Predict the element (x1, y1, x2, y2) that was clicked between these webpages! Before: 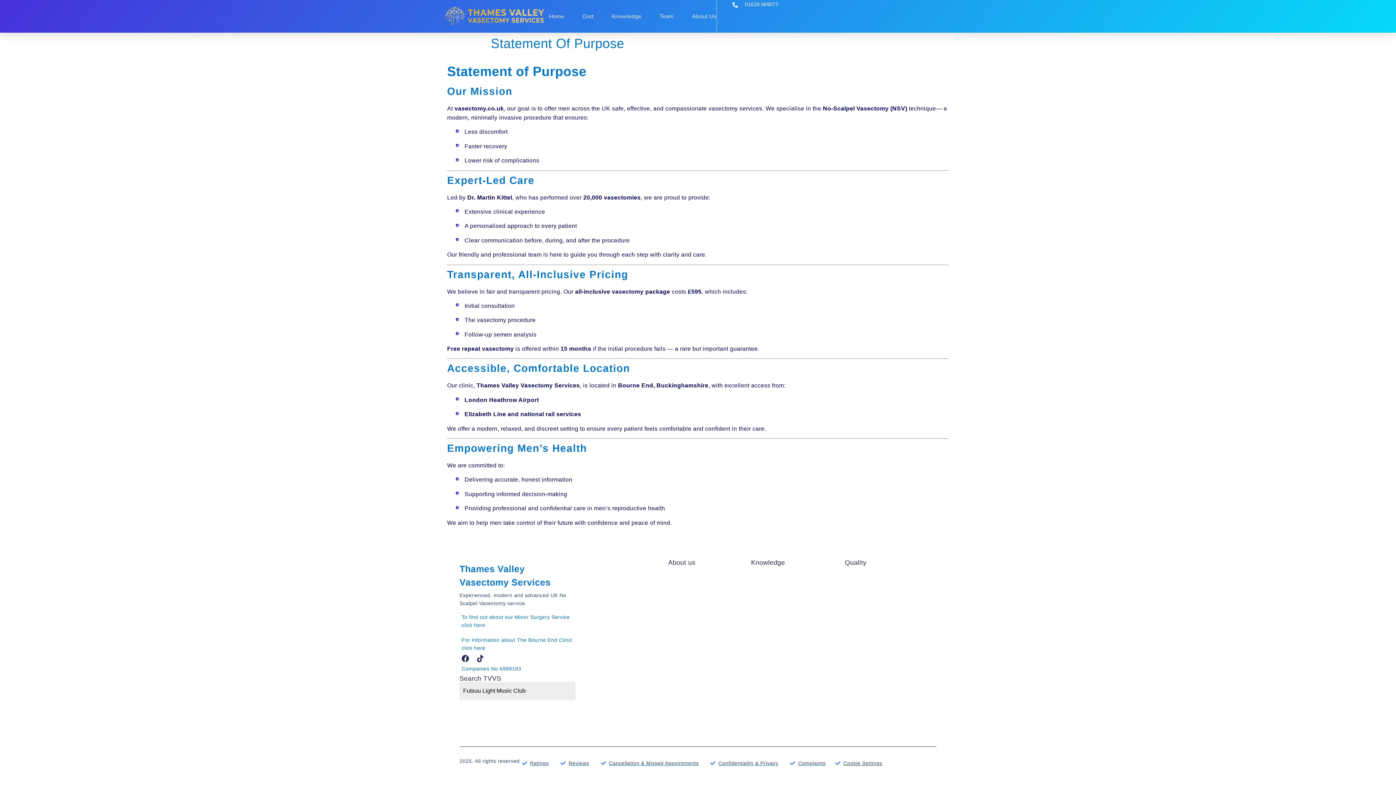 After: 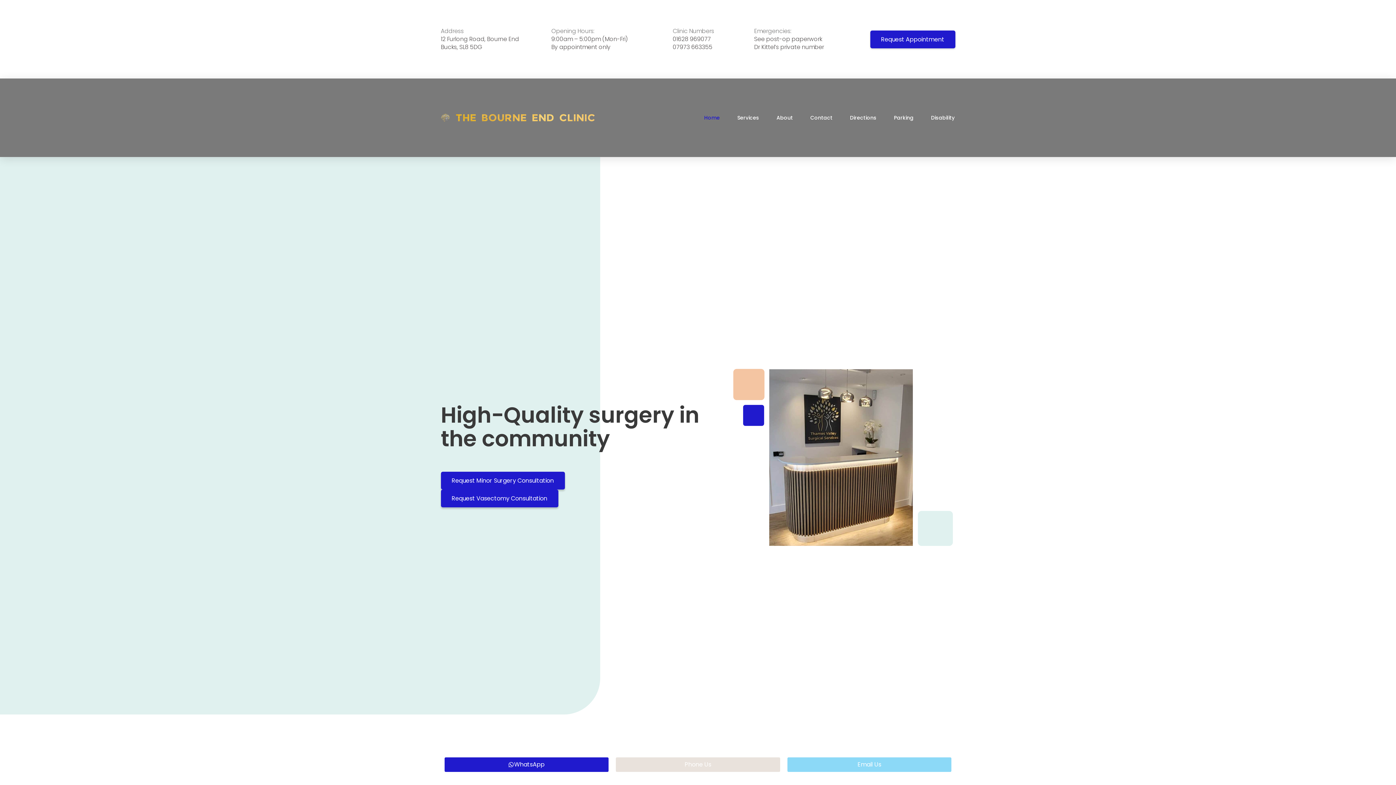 Action: bbox: (459, 635, 576, 653) label: For information about The Bourne End Clinic click here